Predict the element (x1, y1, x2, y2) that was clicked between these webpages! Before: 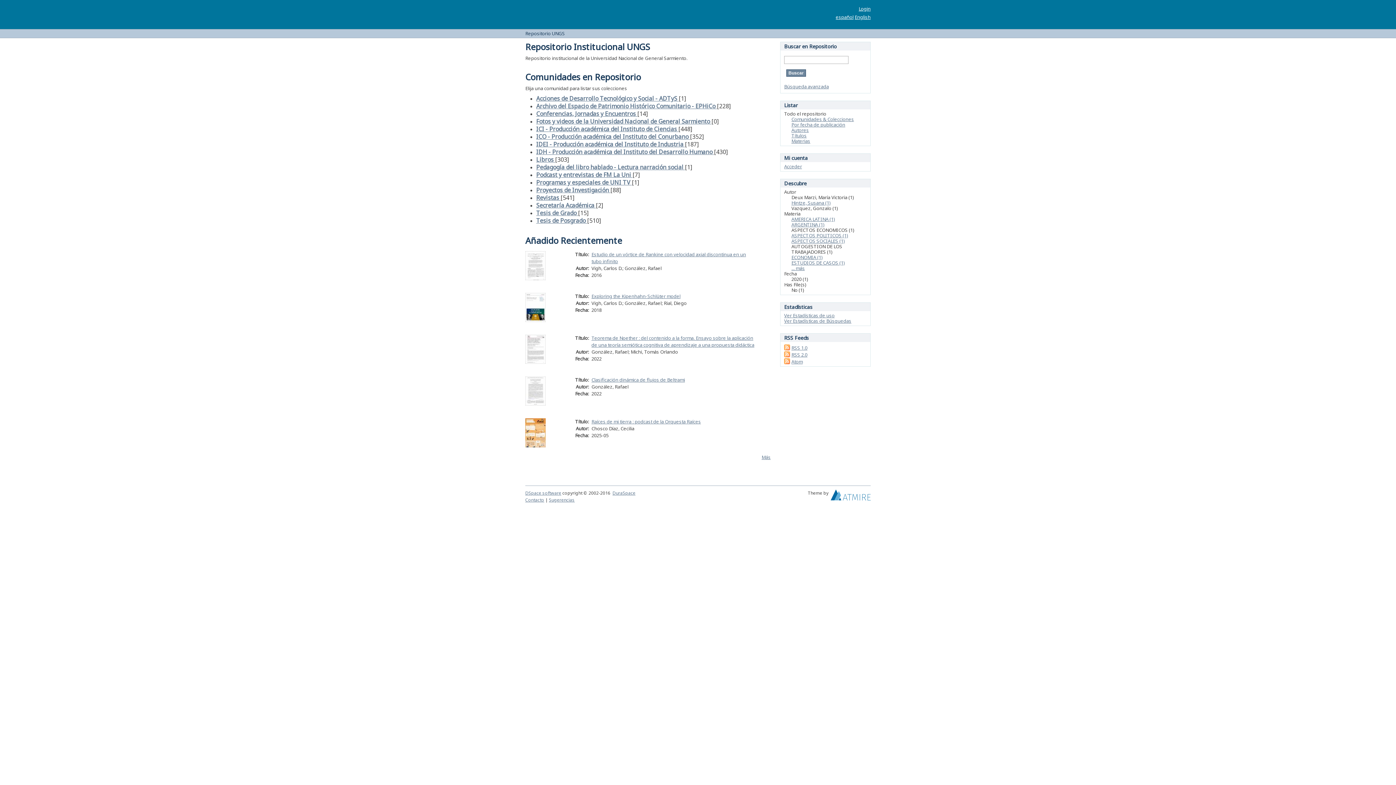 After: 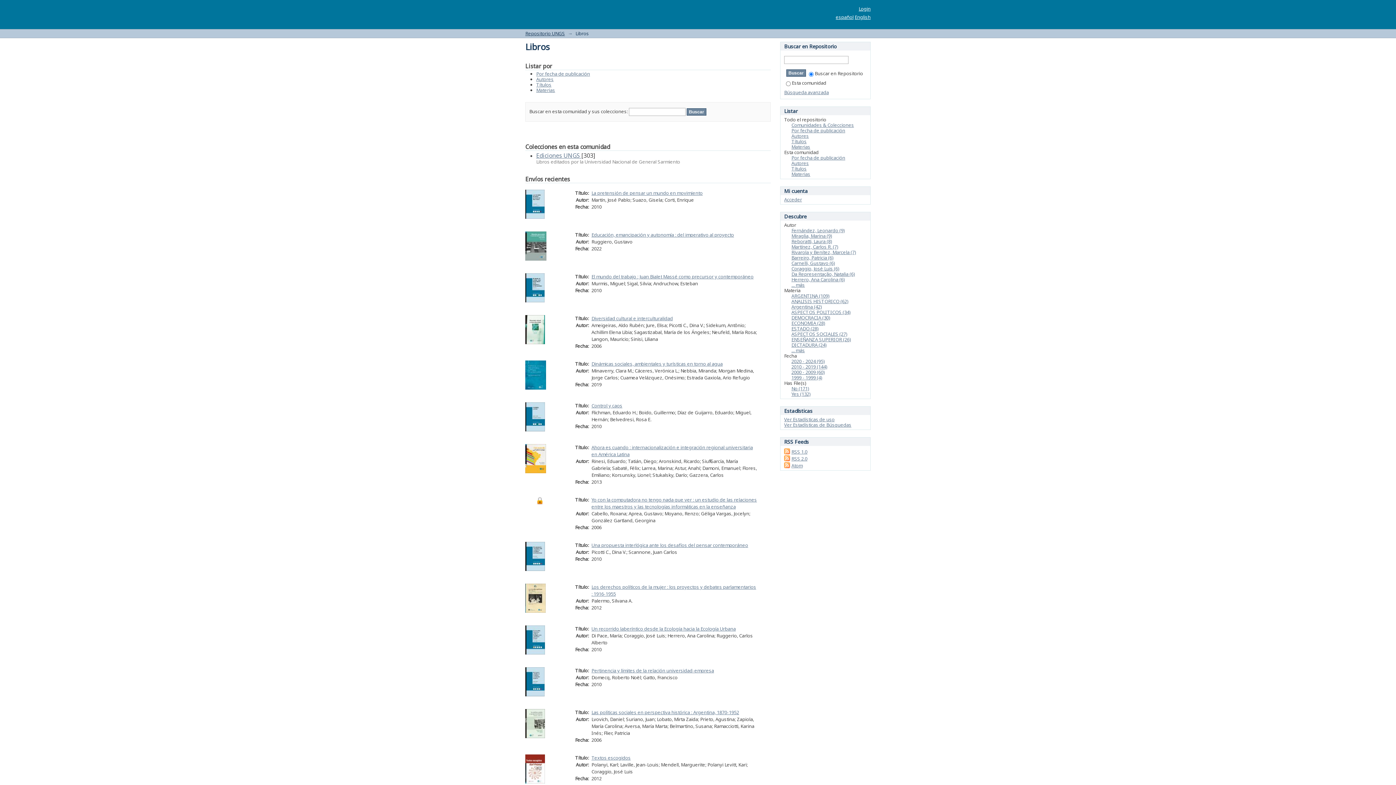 Action: bbox: (536, 155, 555, 163) label: Libros 